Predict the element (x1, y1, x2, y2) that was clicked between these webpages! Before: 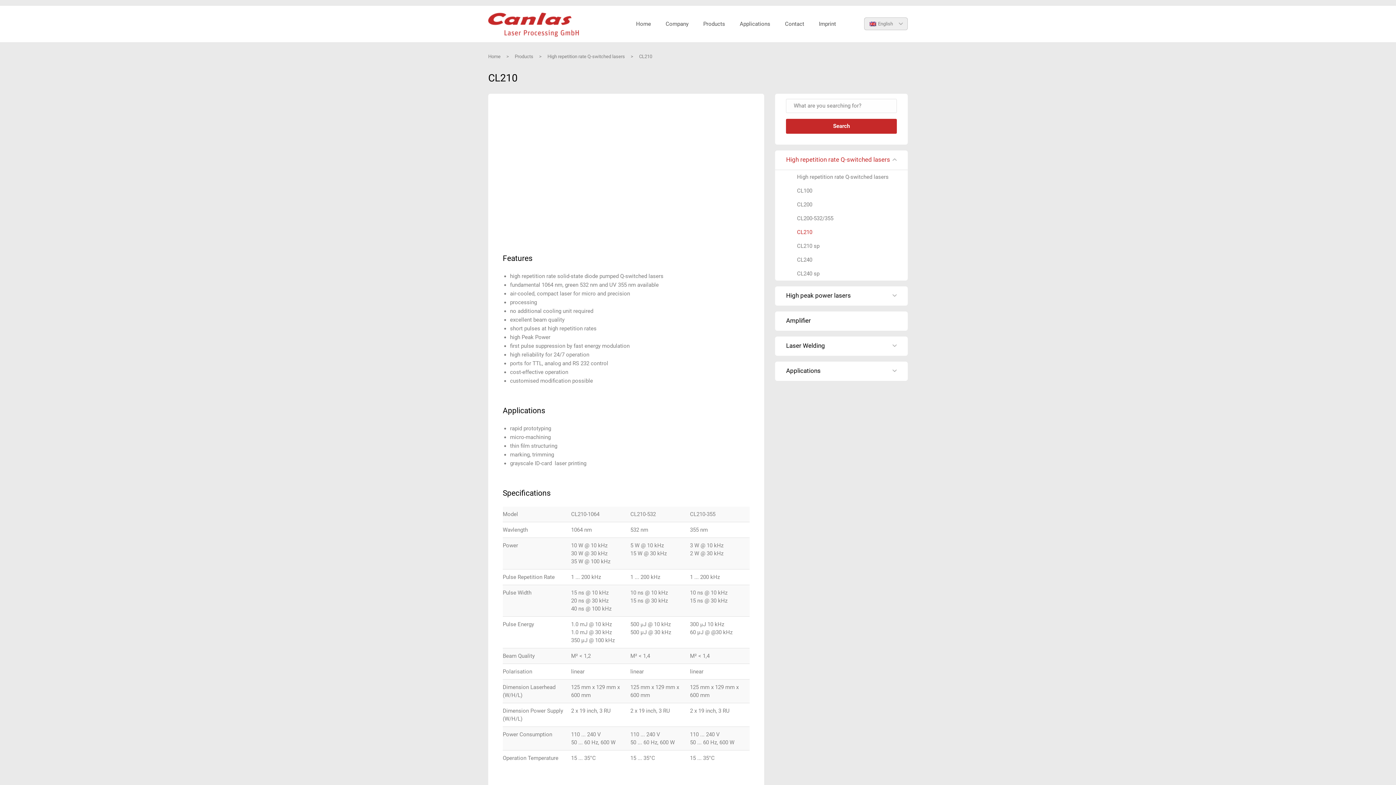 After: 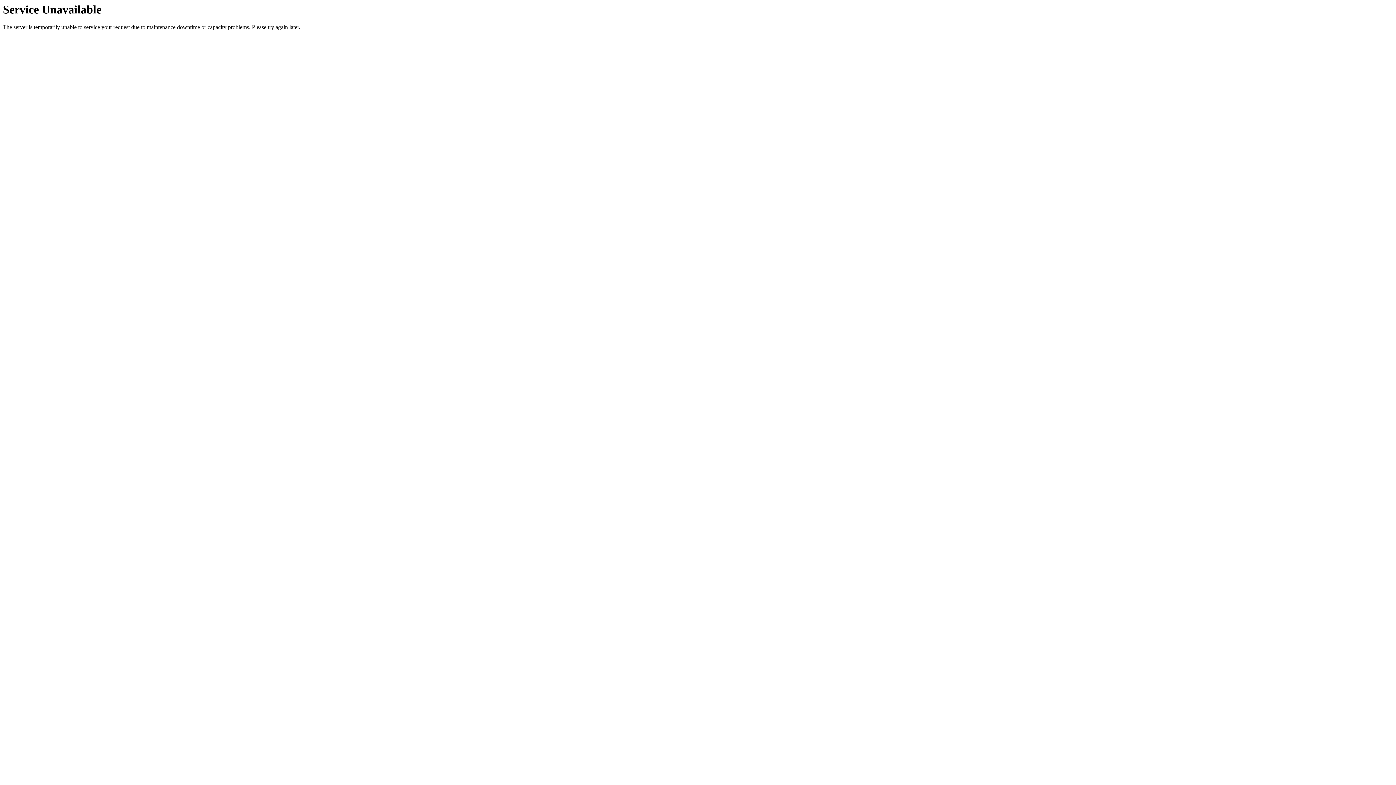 Action: bbox: (488, 53, 500, 59) label: Home